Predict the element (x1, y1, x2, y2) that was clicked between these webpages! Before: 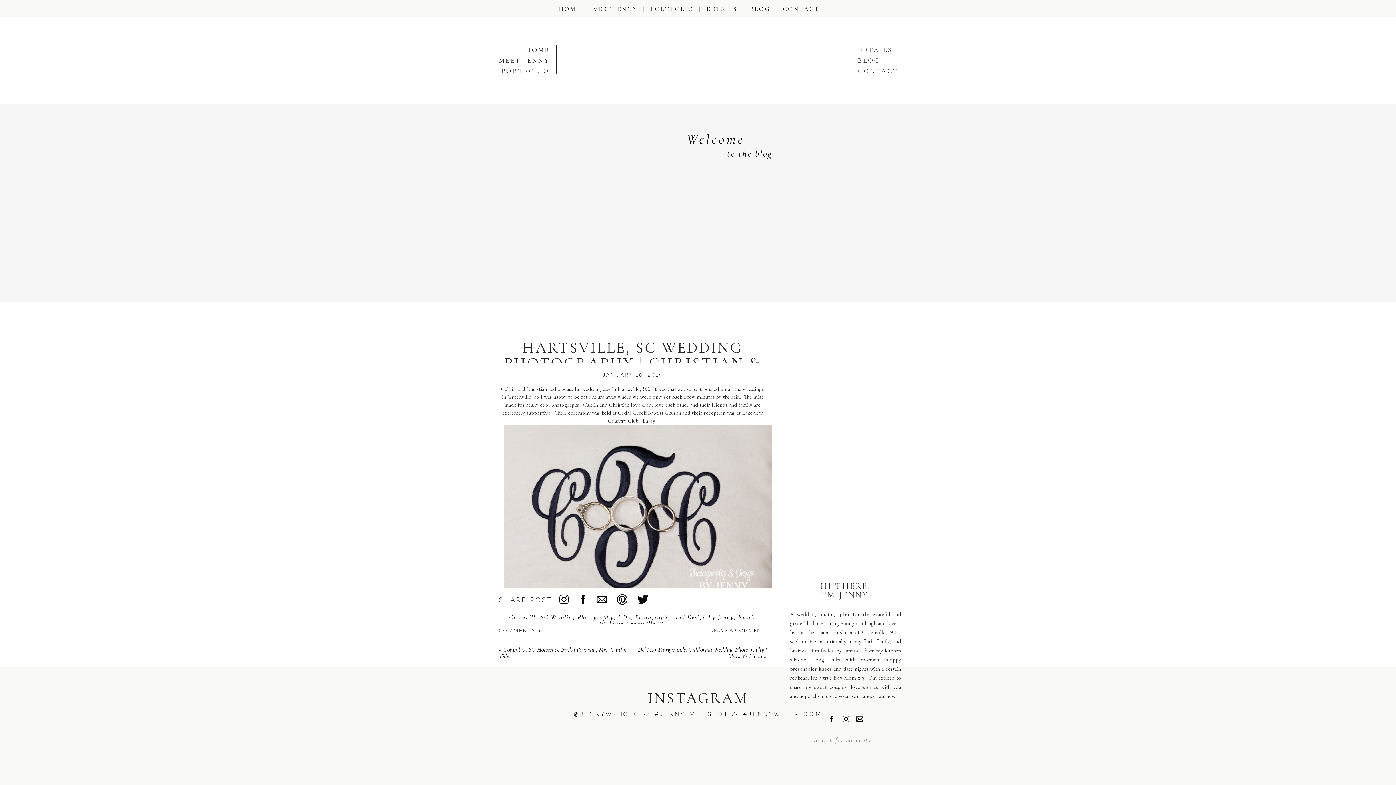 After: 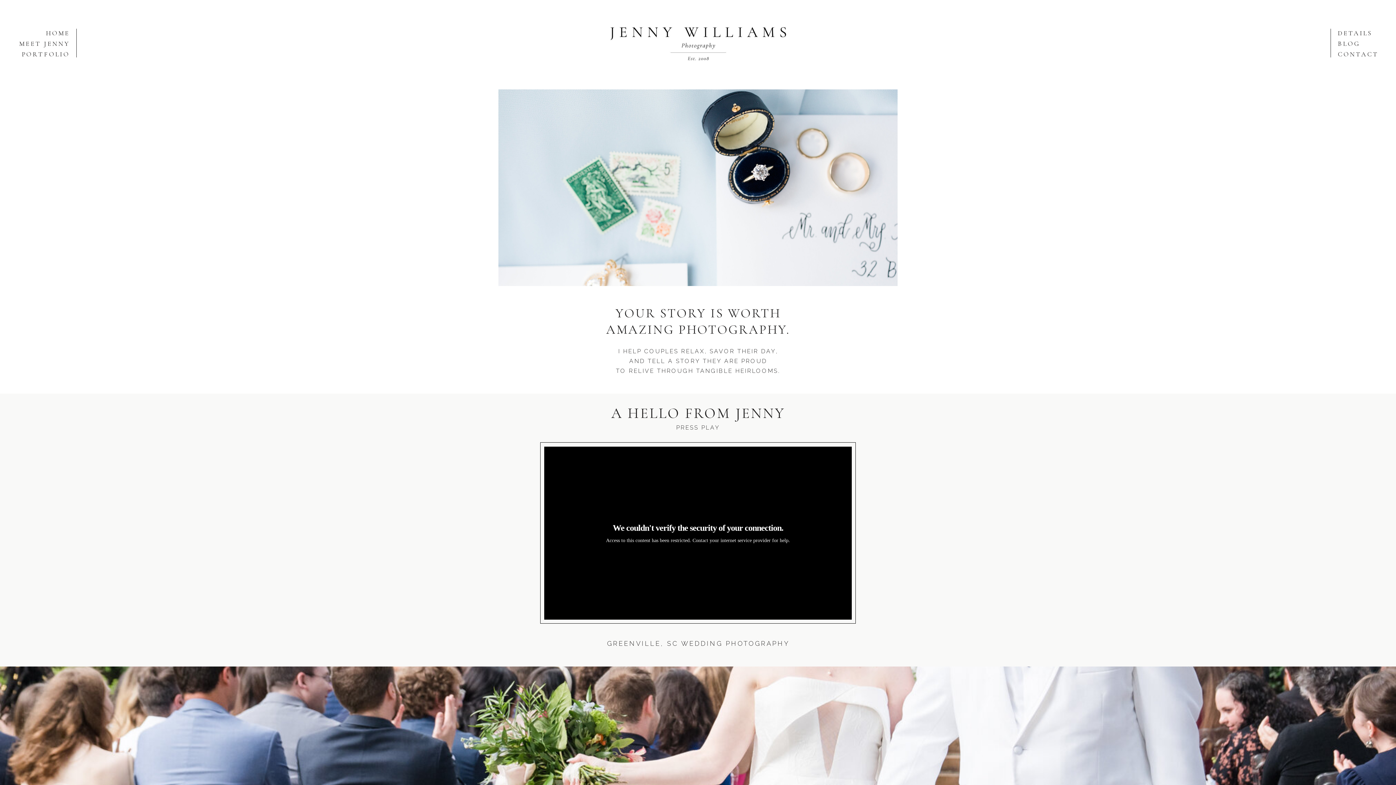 Action: bbox: (608, 39, 788, 80)